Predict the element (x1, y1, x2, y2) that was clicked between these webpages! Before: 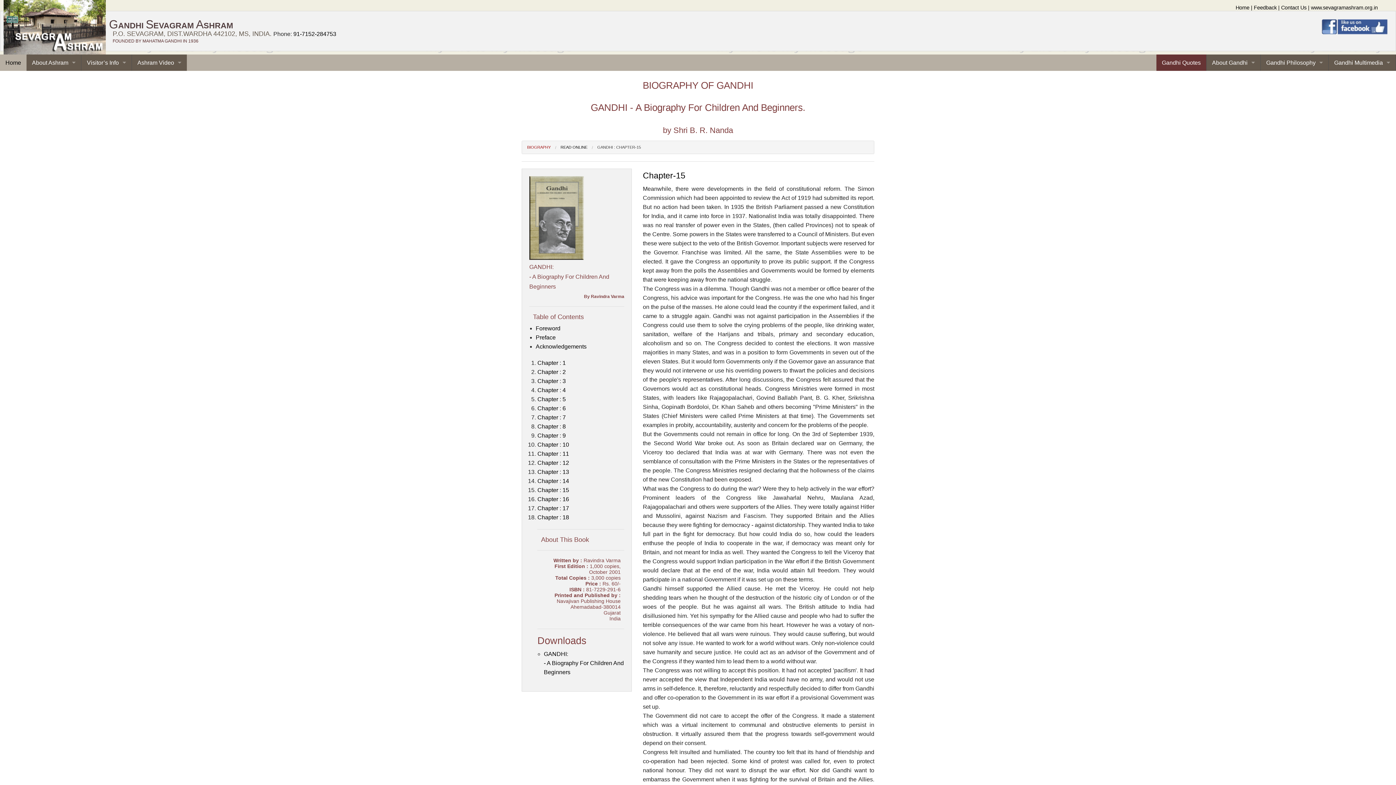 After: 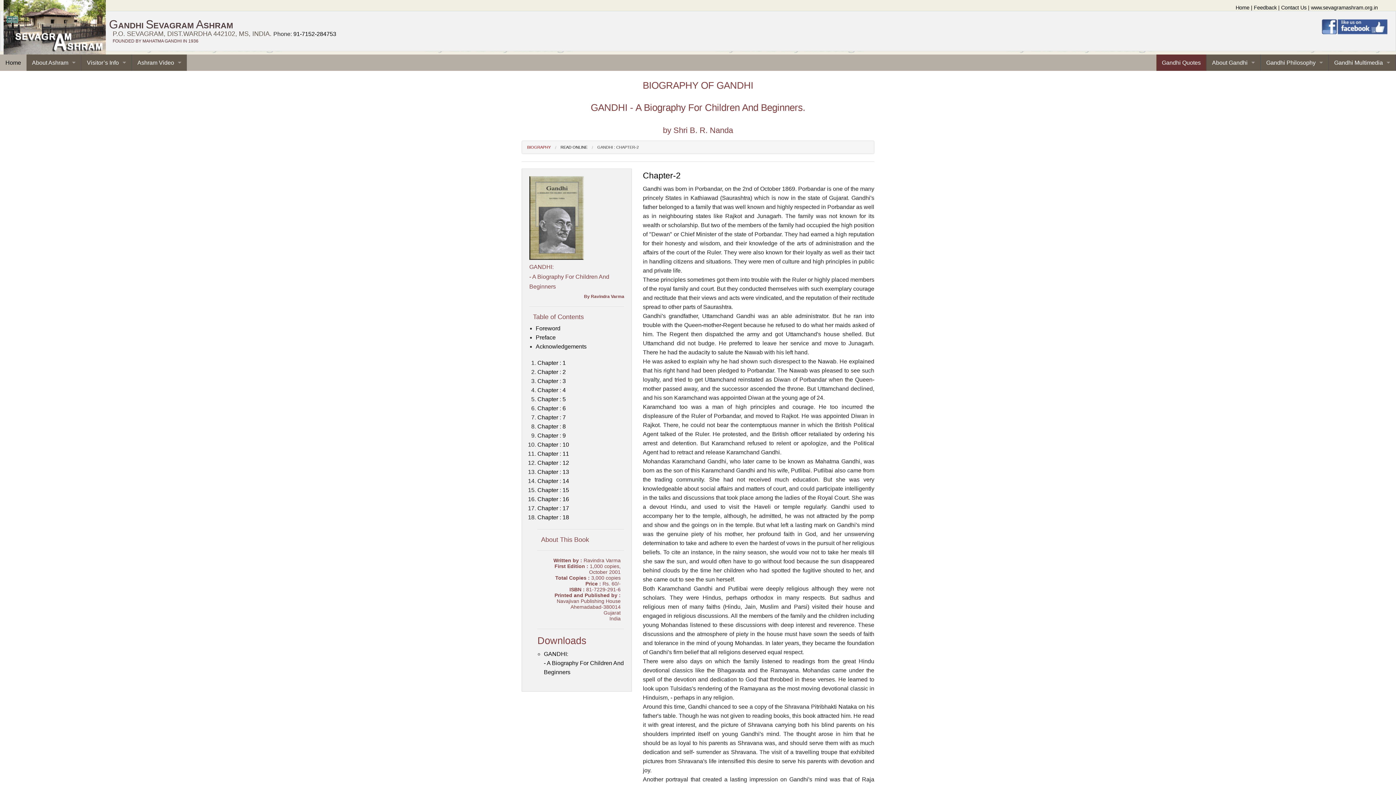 Action: bbox: (537, 369, 565, 375) label: Chapter : 2